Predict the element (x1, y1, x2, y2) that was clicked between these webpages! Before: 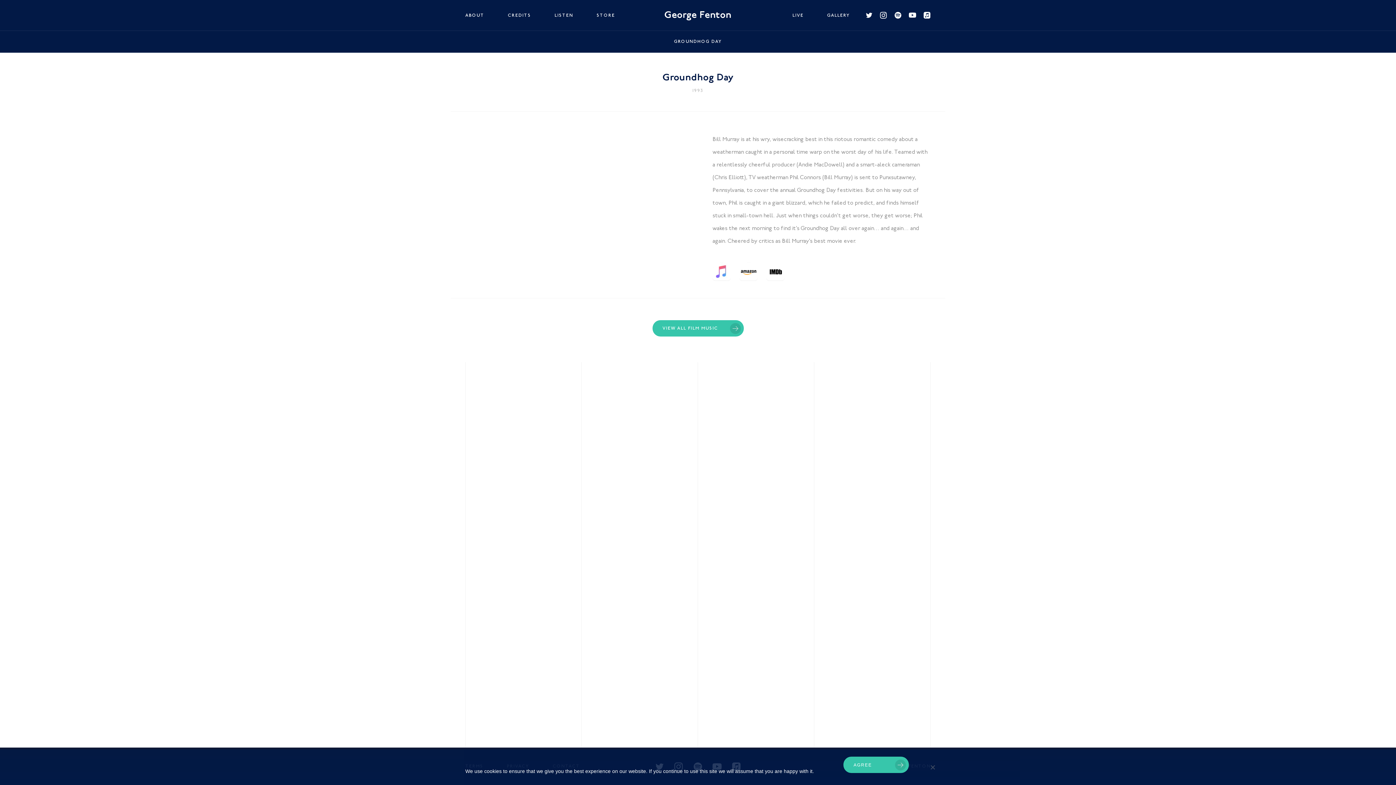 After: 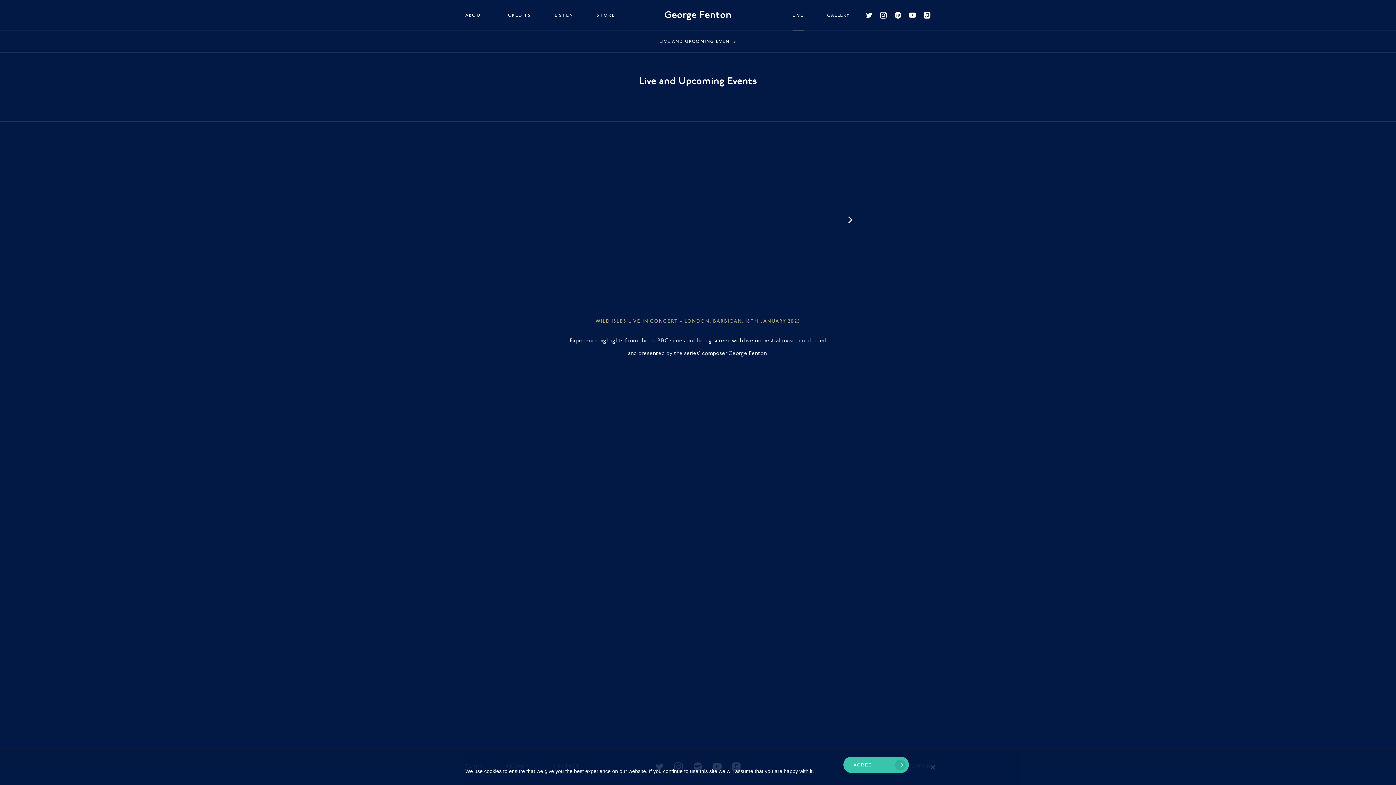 Action: bbox: (792, 13, 803, 17) label: LIVE